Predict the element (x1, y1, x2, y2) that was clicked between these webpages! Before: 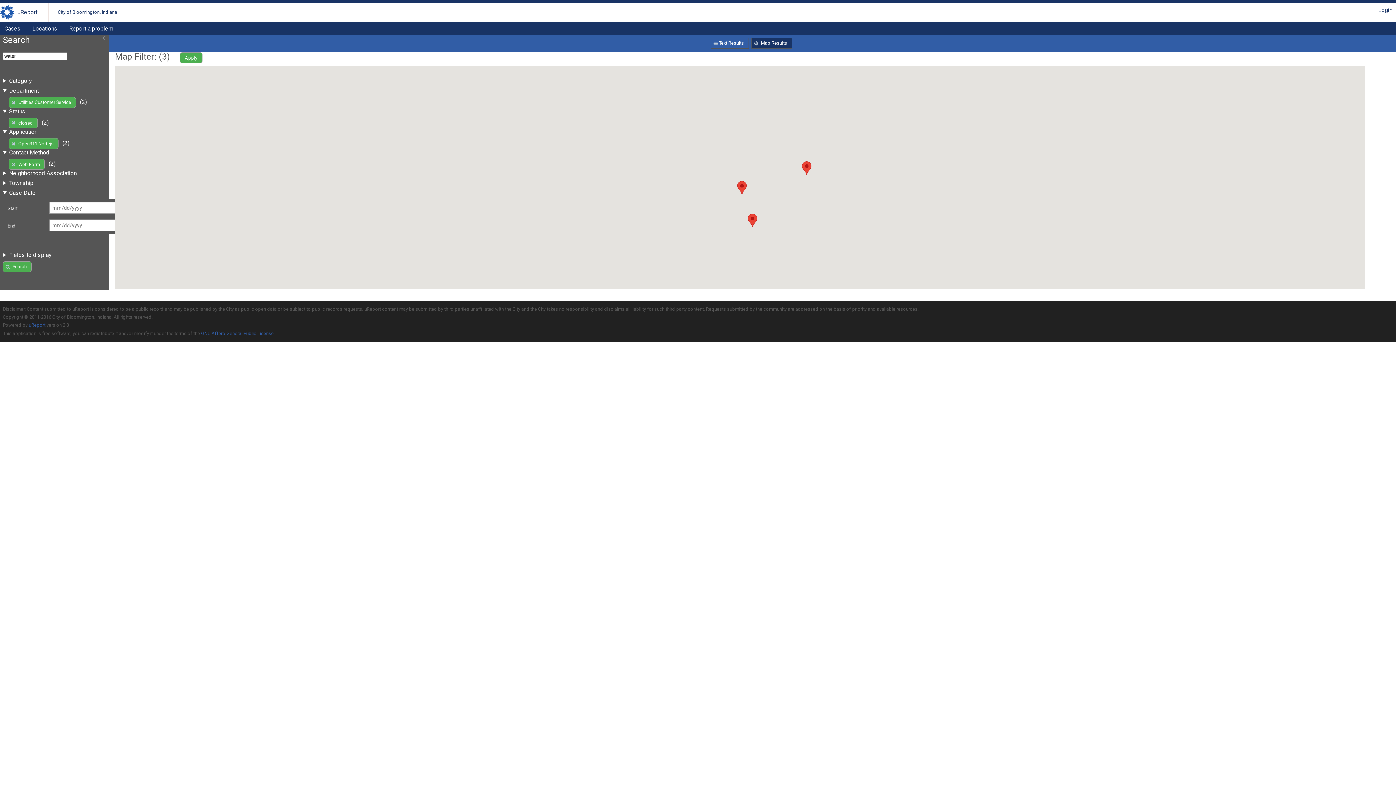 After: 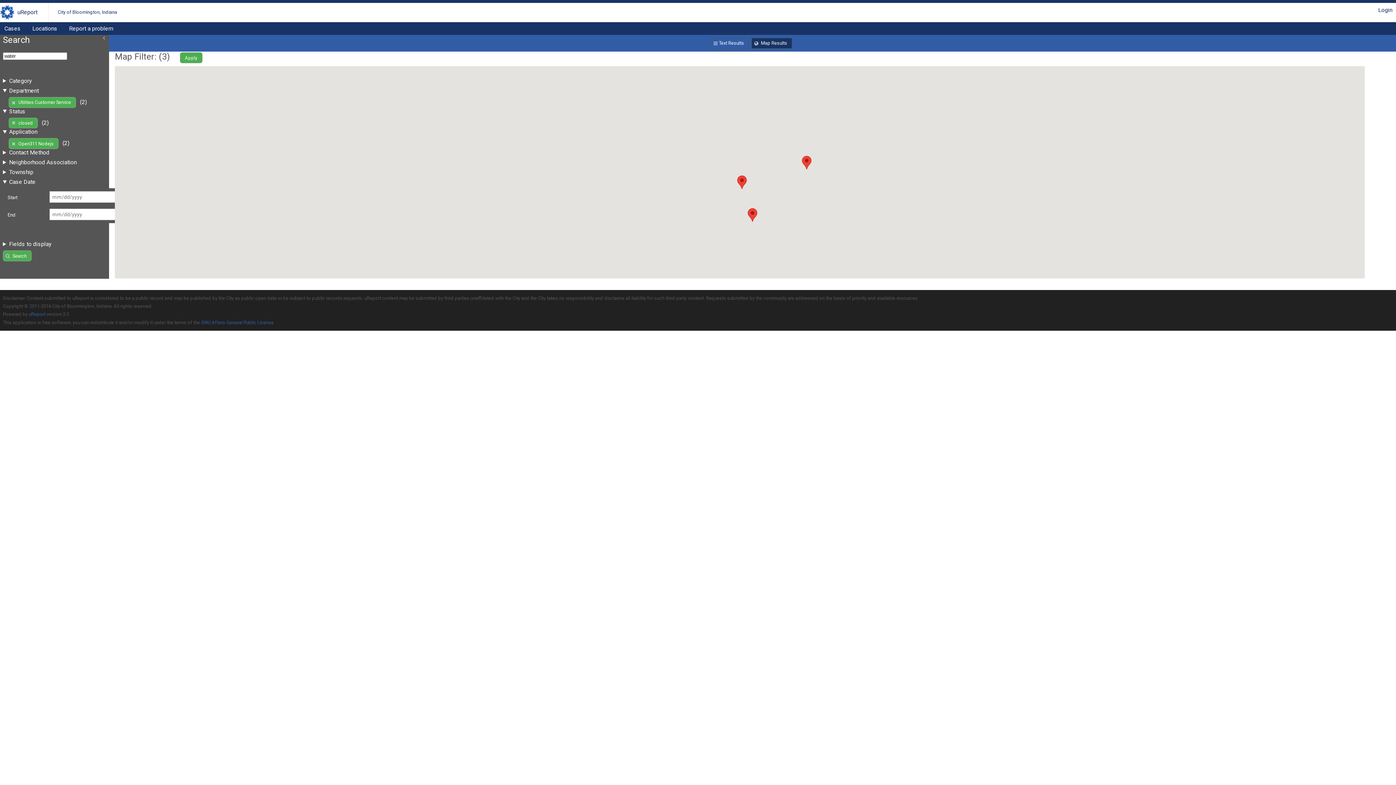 Action: label: Web Form bbox: (8, 158, 44, 169)